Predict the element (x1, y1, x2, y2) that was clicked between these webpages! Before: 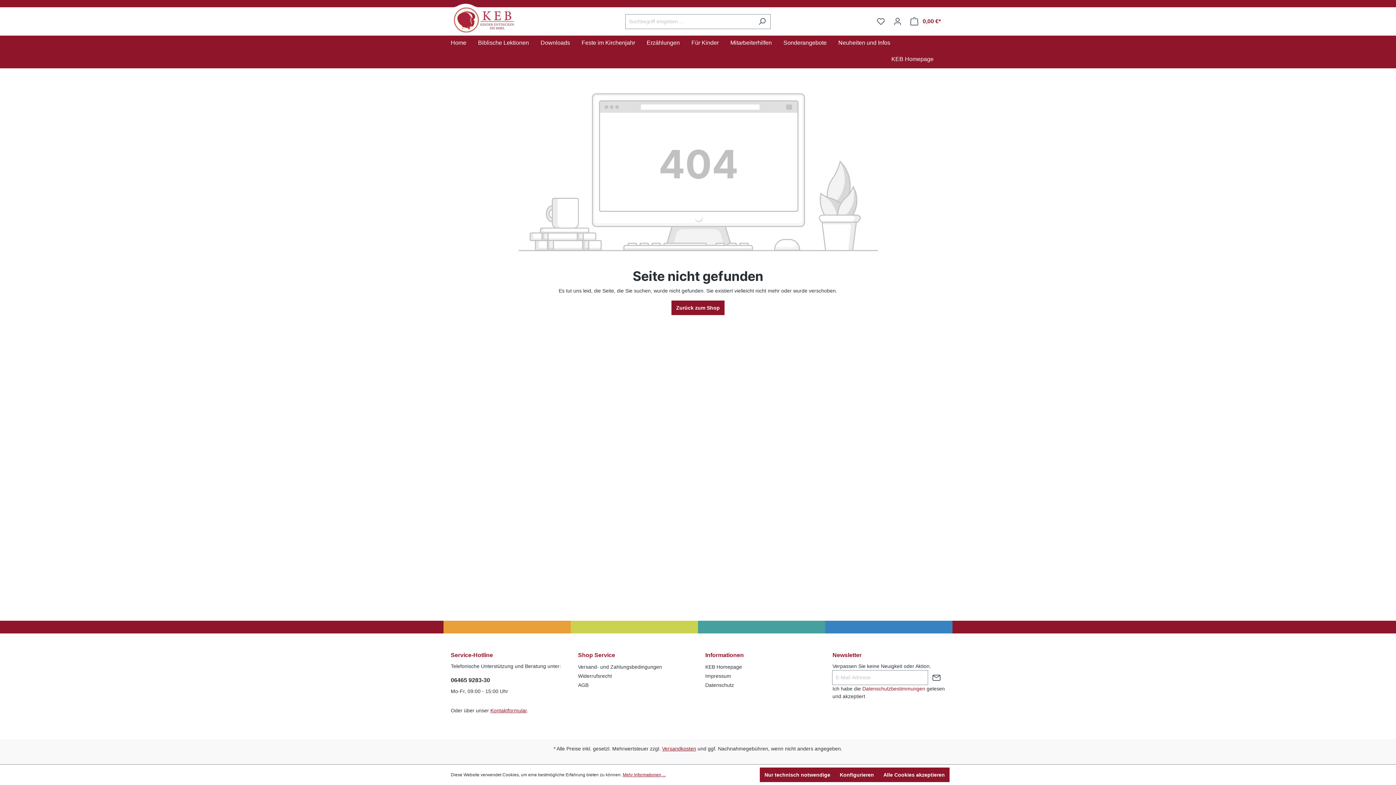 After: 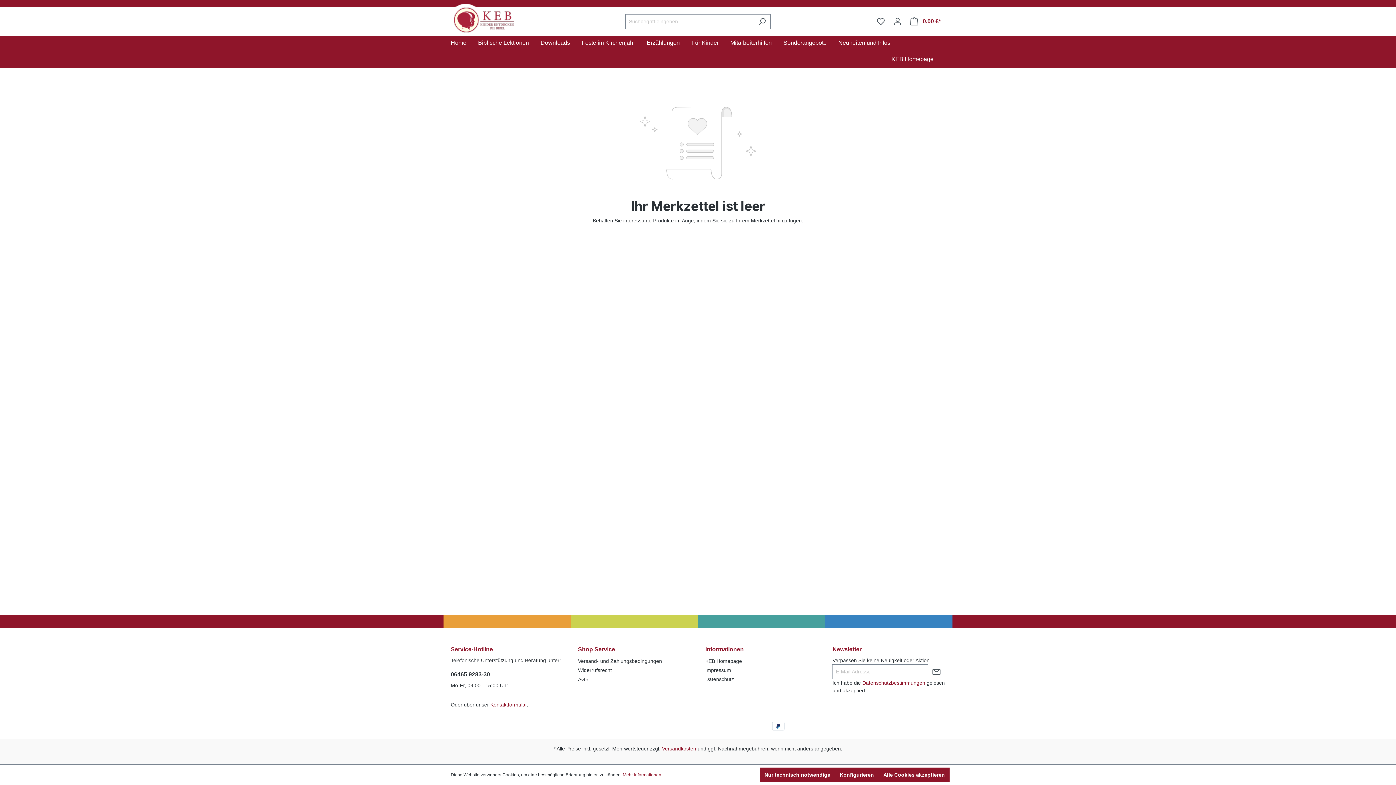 Action: label: Merkzettel bbox: (872, 14, 889, 28)